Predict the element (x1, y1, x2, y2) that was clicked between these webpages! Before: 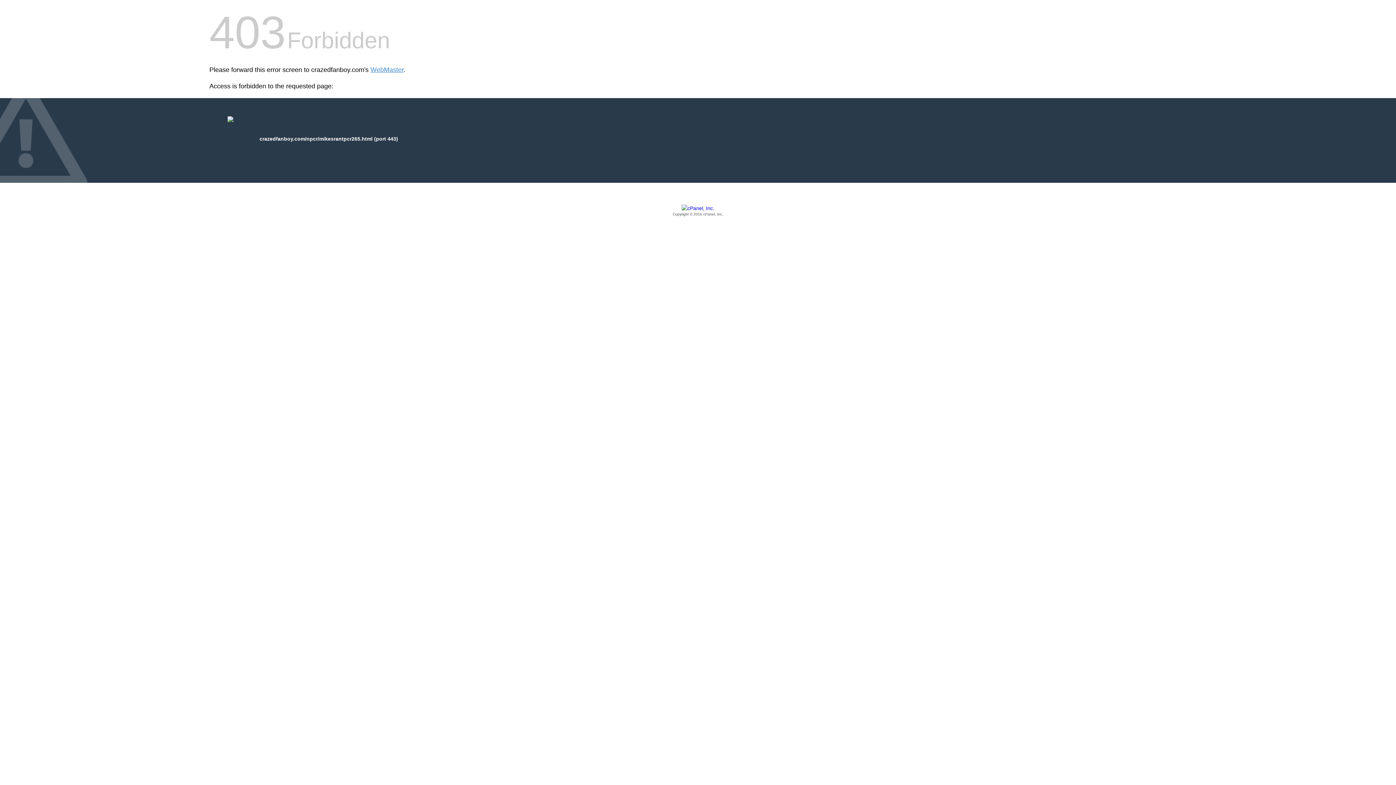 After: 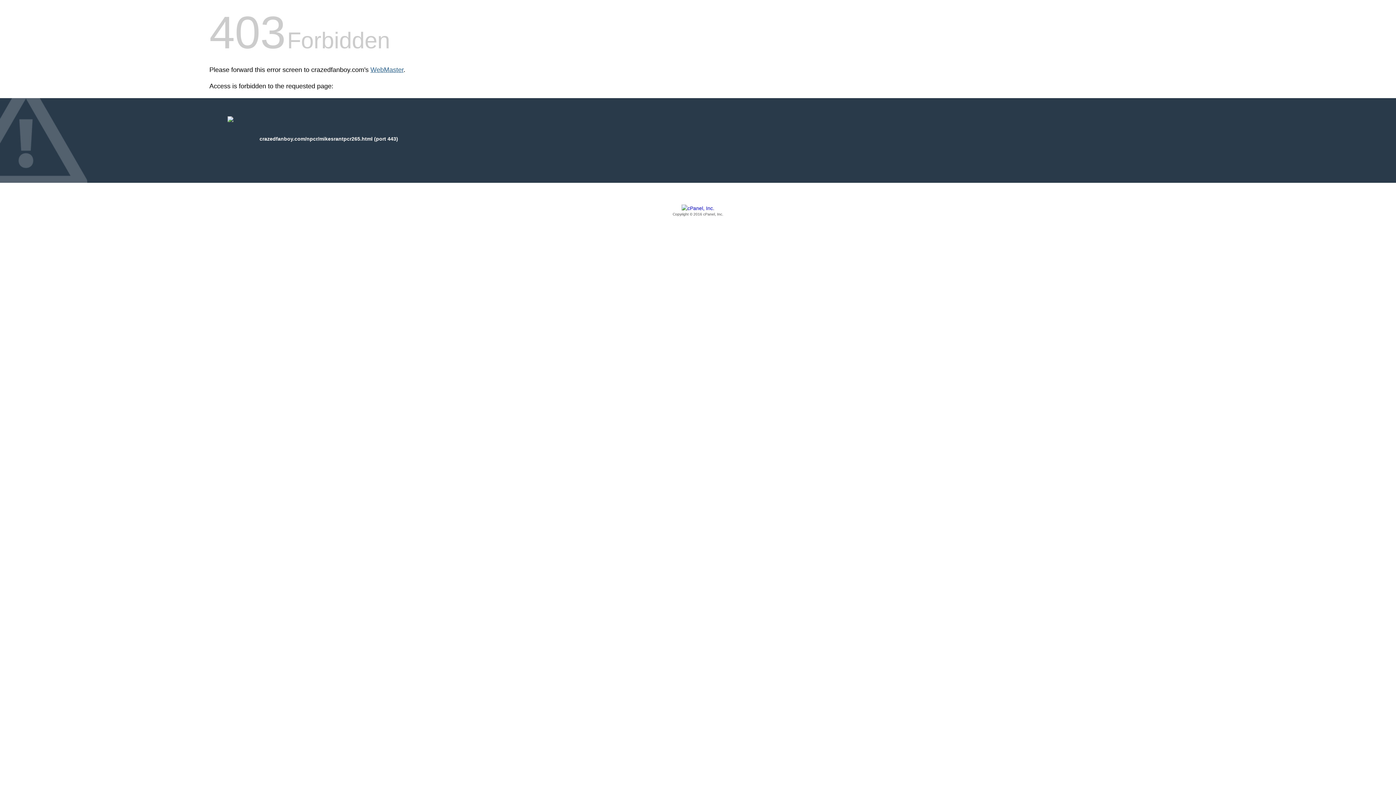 Action: label: WebMaster bbox: (370, 66, 403, 73)